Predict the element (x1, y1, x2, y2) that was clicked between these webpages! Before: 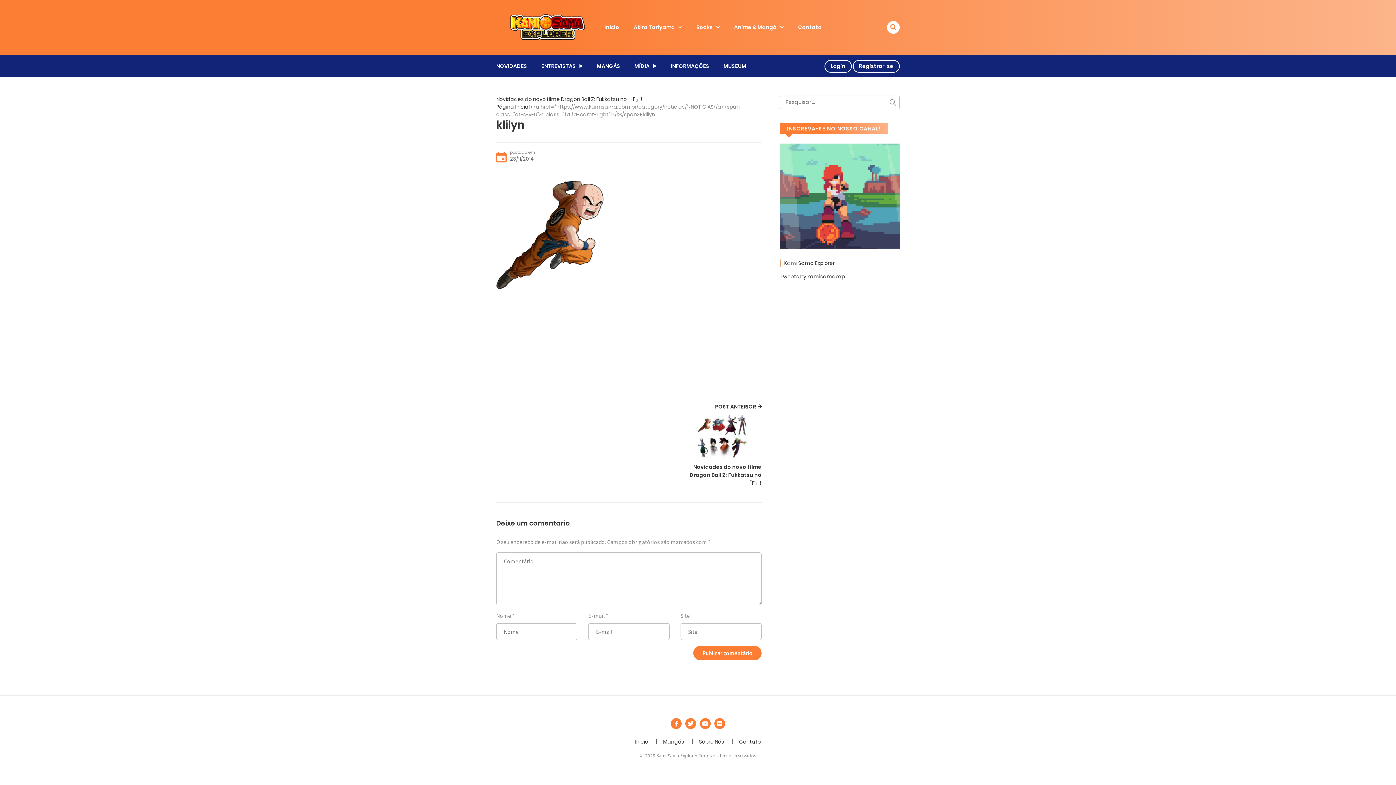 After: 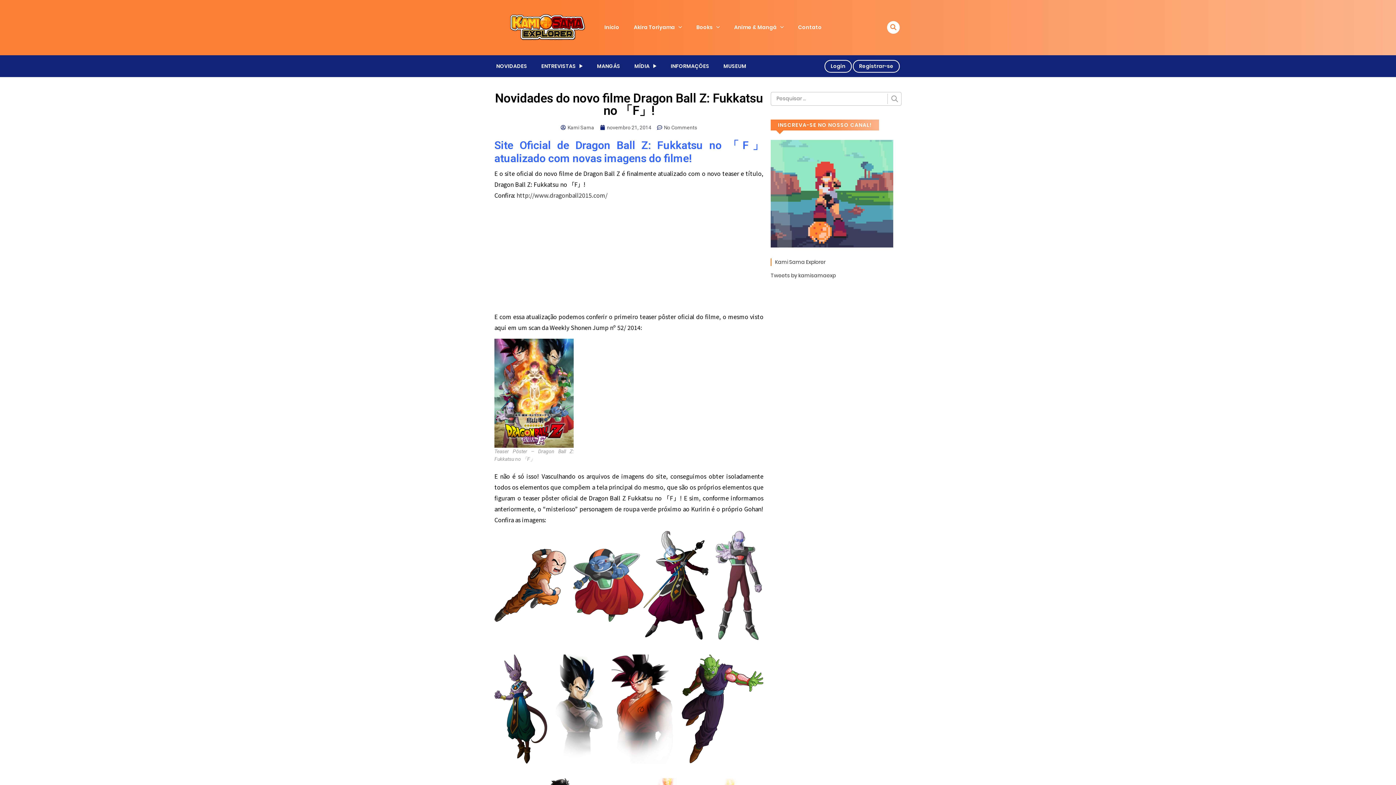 Action: bbox: (684, 432, 761, 440)